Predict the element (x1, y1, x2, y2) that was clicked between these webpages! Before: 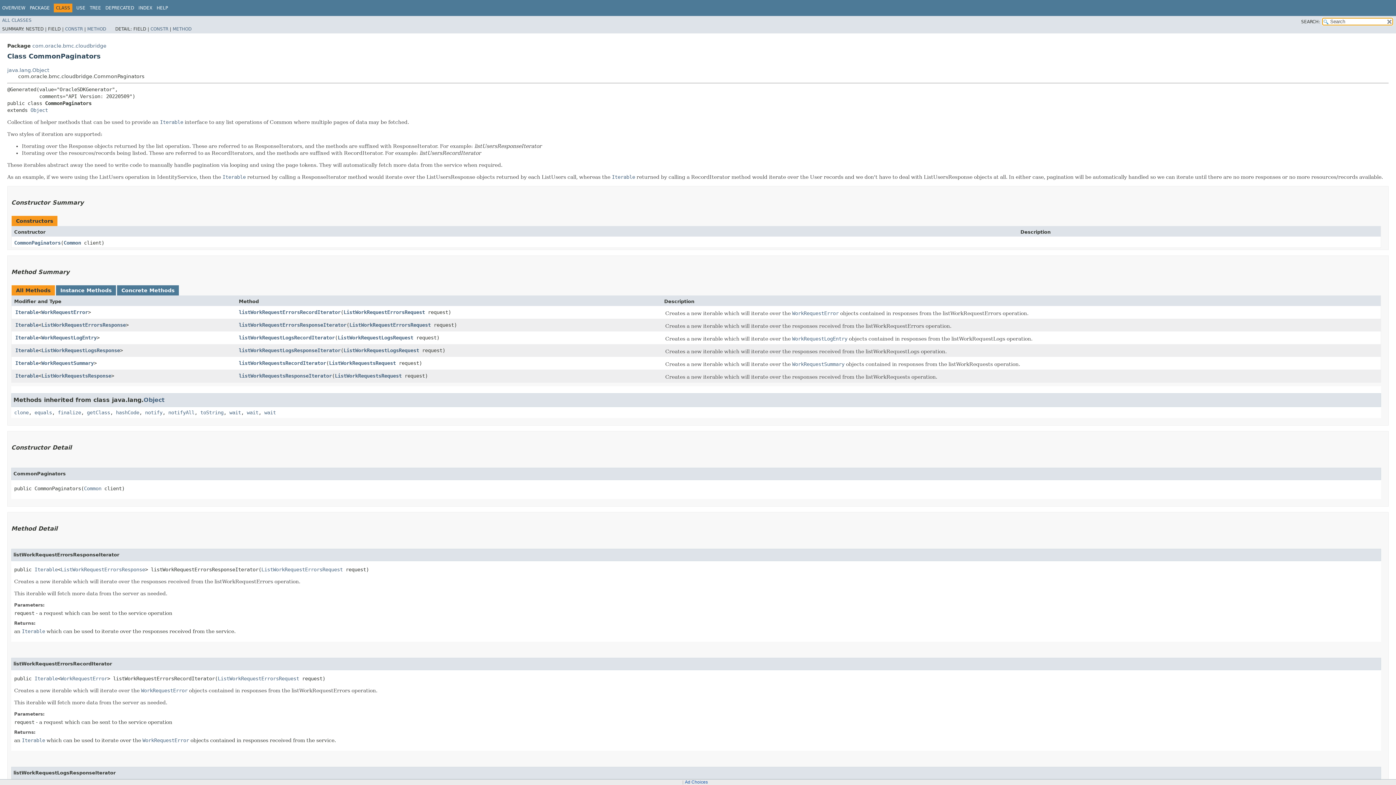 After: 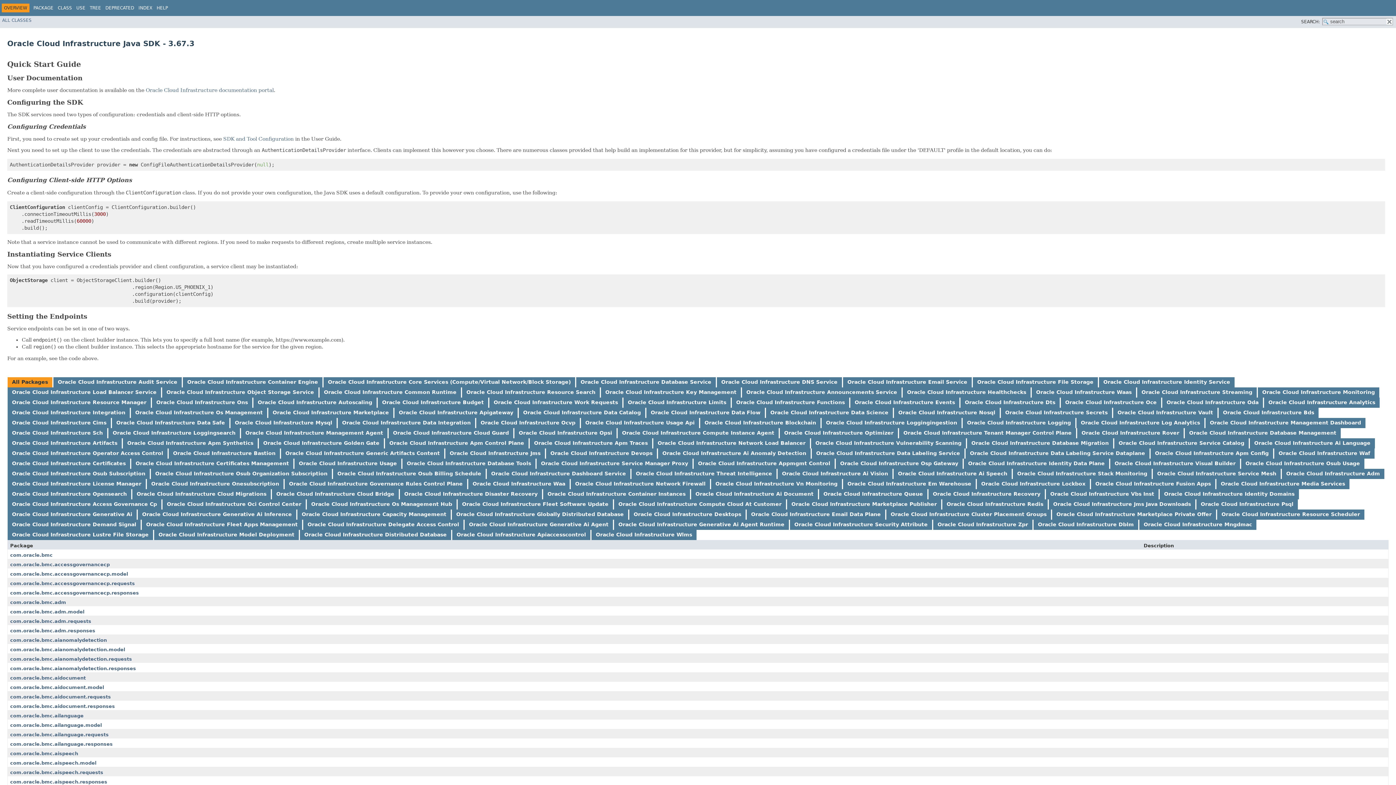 Action: label: OVERVIEW bbox: (2, 5, 25, 10)